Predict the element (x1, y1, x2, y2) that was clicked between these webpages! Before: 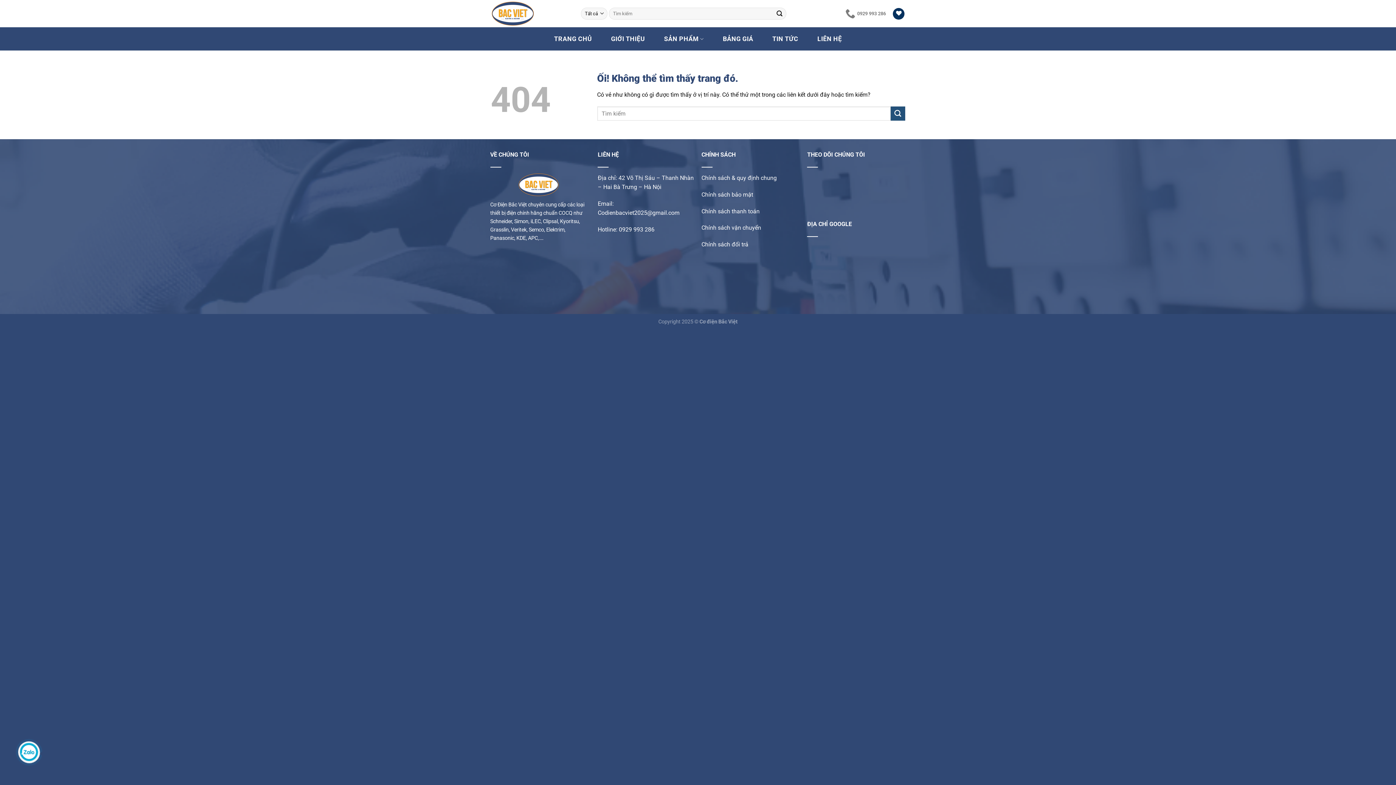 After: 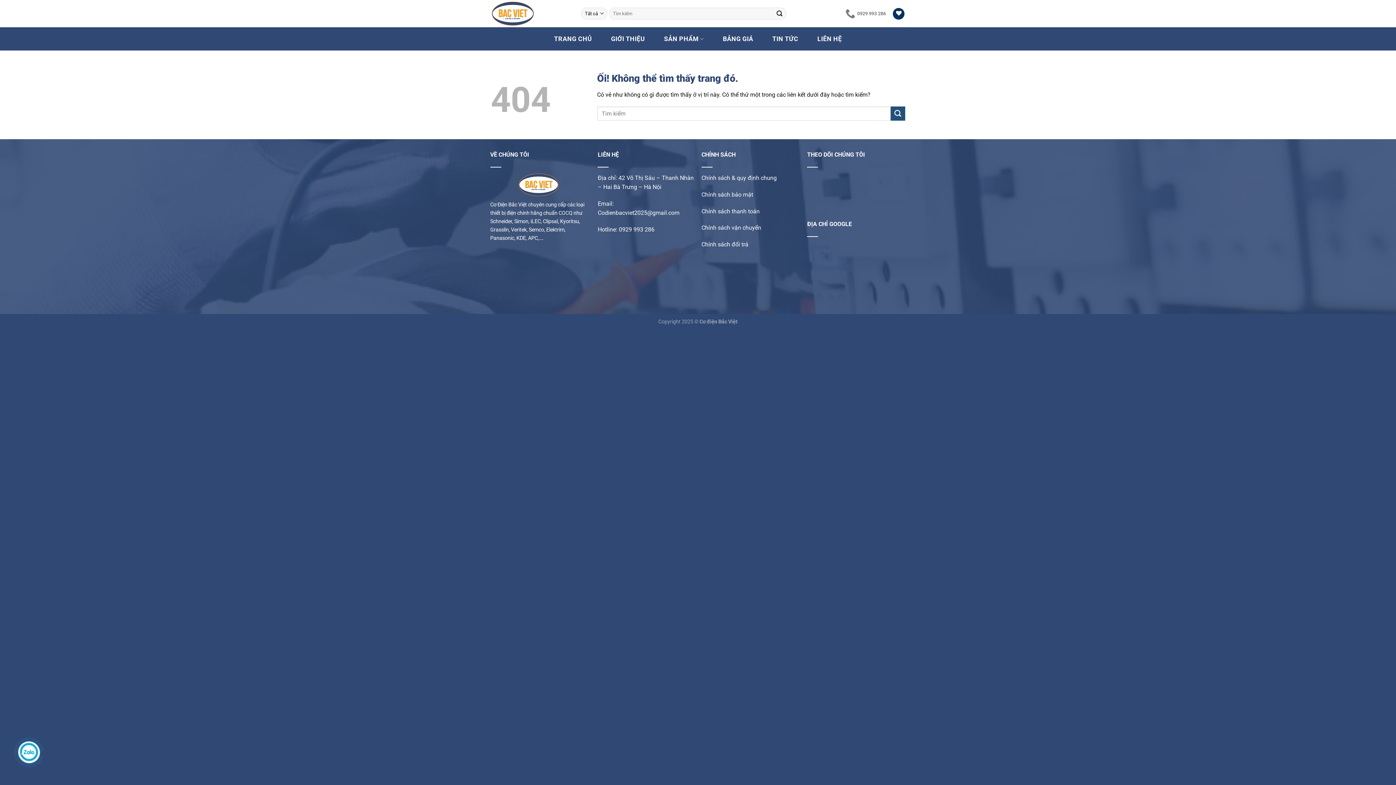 Action: label: Chính sách vận chuyển bbox: (701, 224, 761, 231)